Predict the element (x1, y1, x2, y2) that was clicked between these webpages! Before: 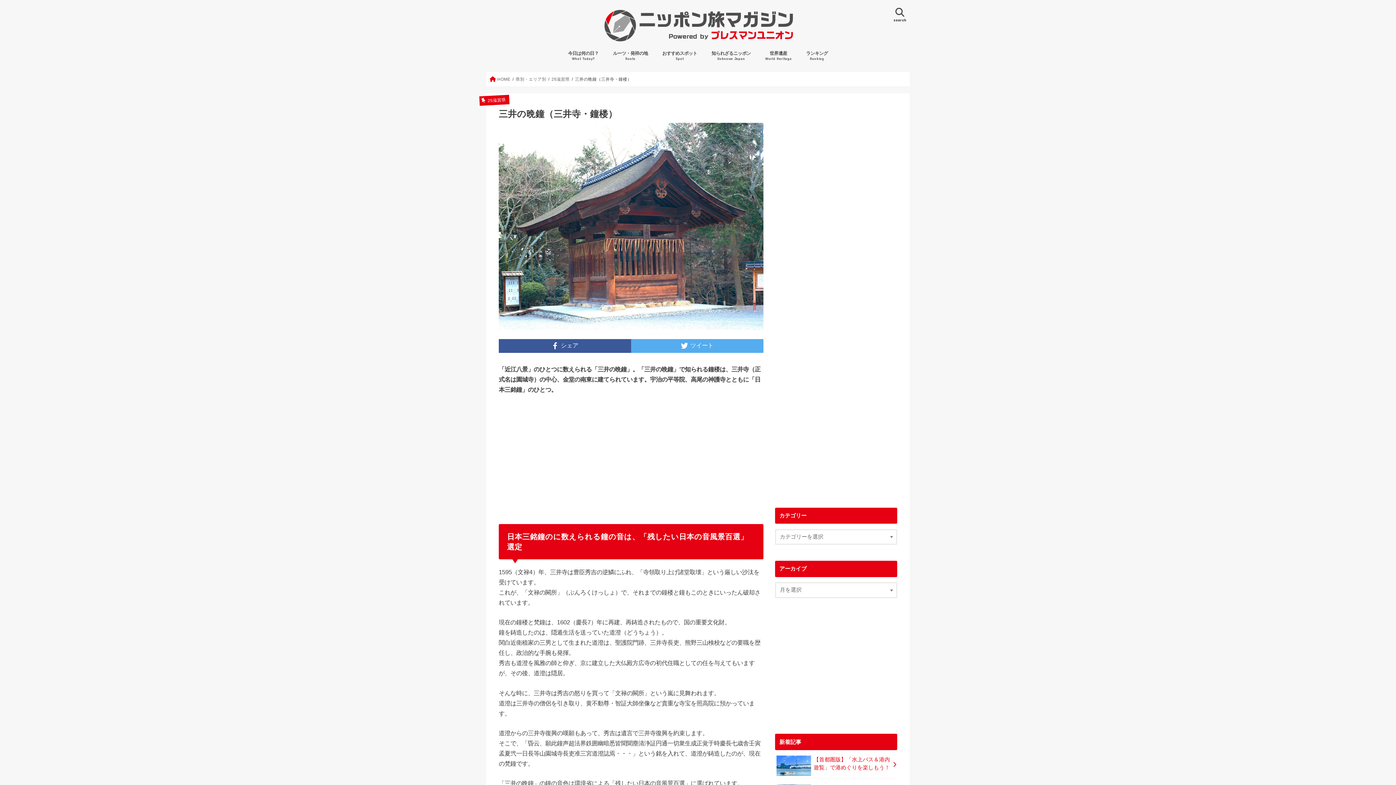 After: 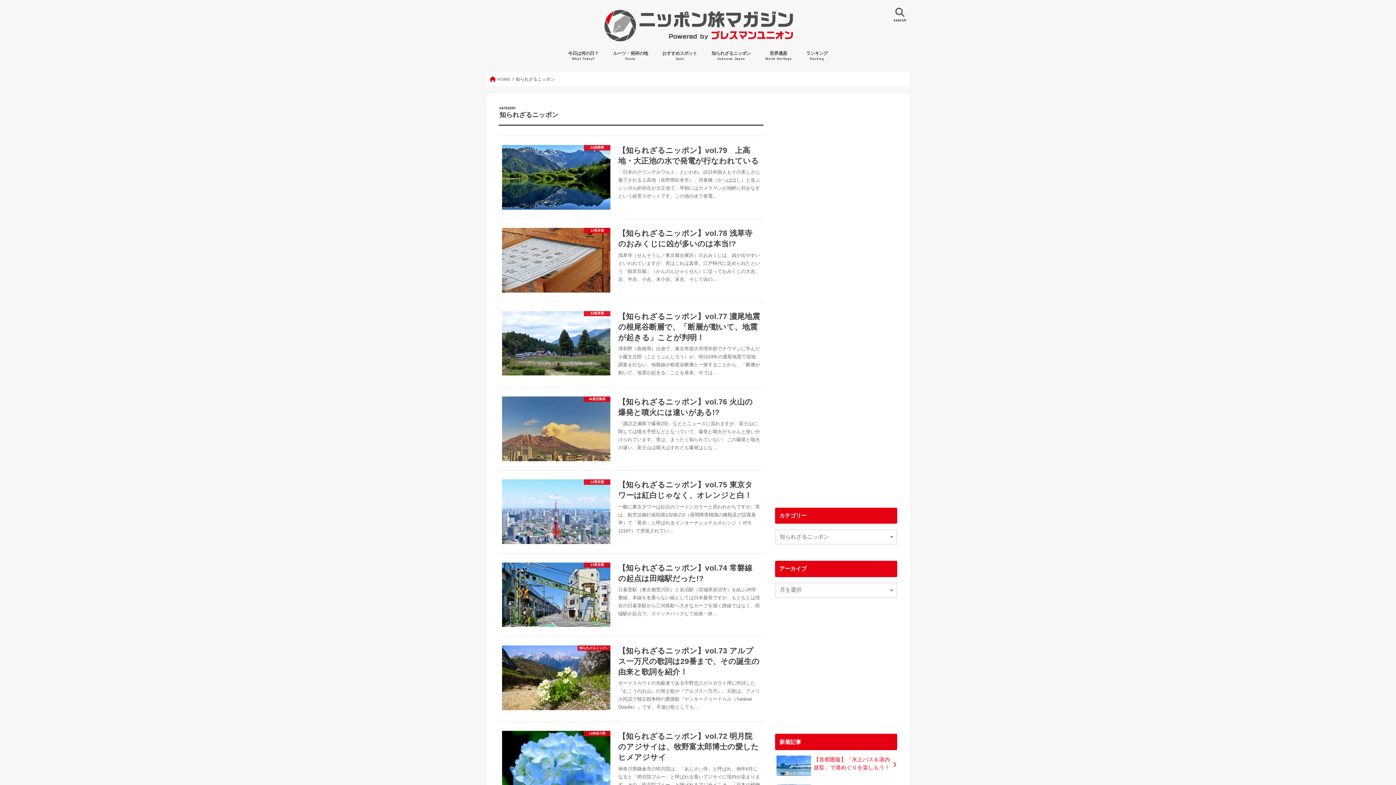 Action: bbox: (704, 45, 758, 65) label: 知られざるニッポン
Unknown Japan